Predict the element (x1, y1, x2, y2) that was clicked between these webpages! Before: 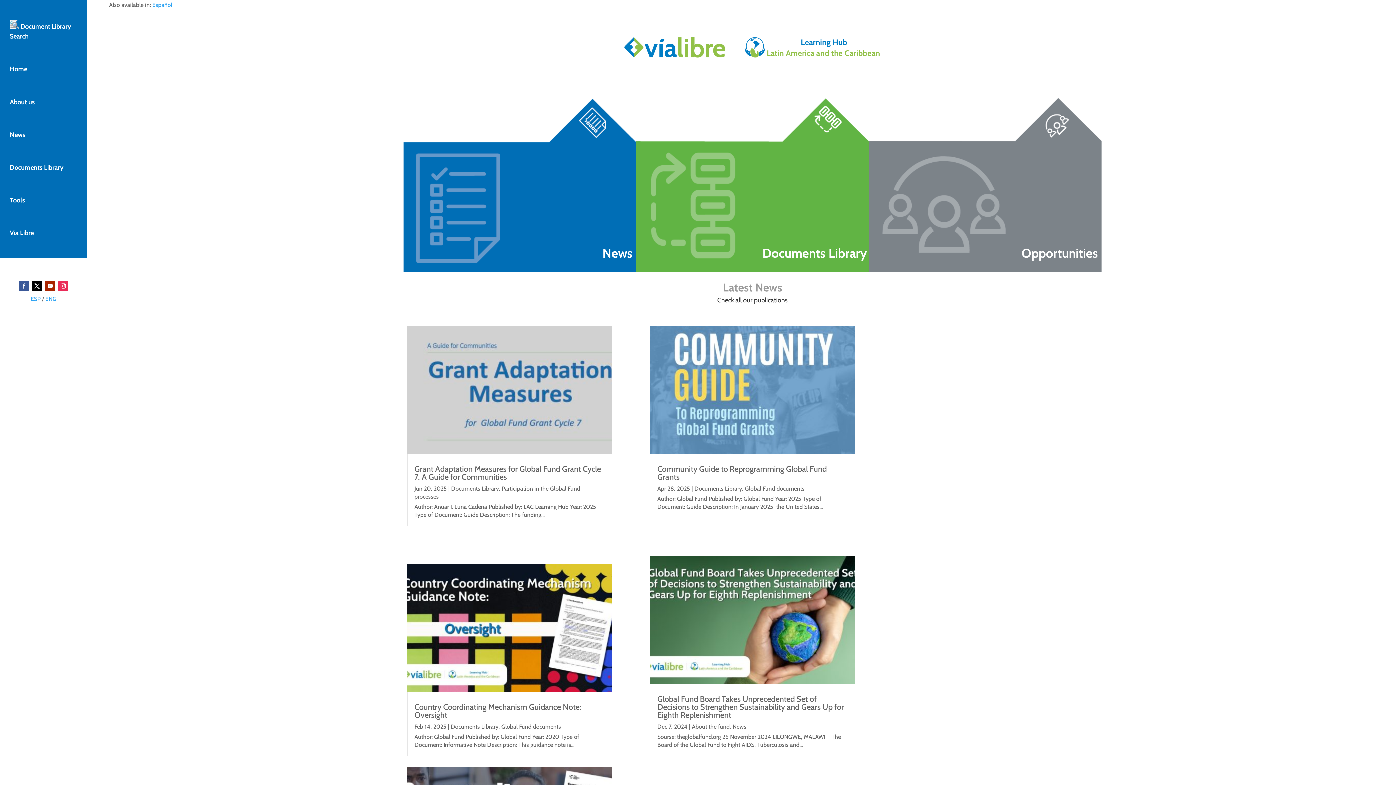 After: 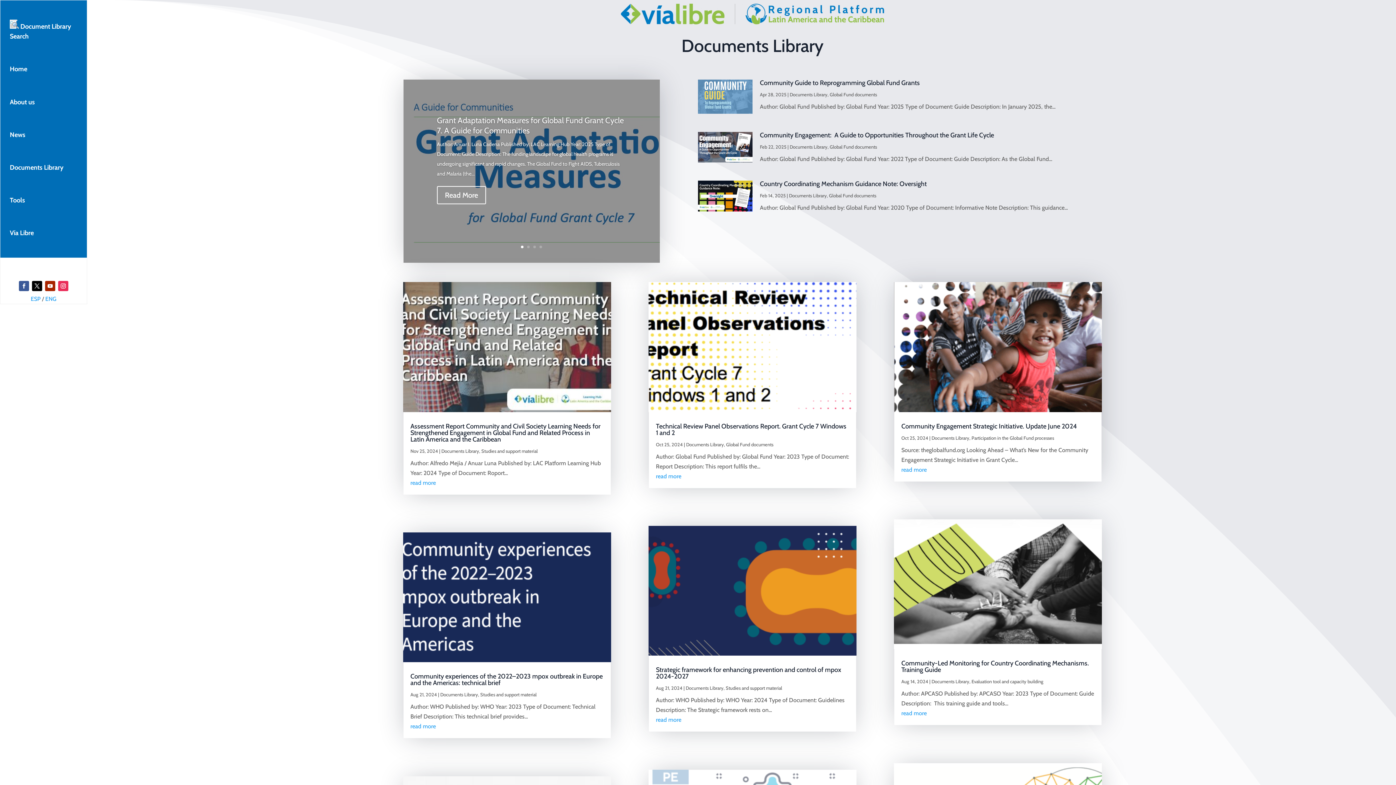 Action: label: Documents Library bbox: (4, 155, 82, 180)